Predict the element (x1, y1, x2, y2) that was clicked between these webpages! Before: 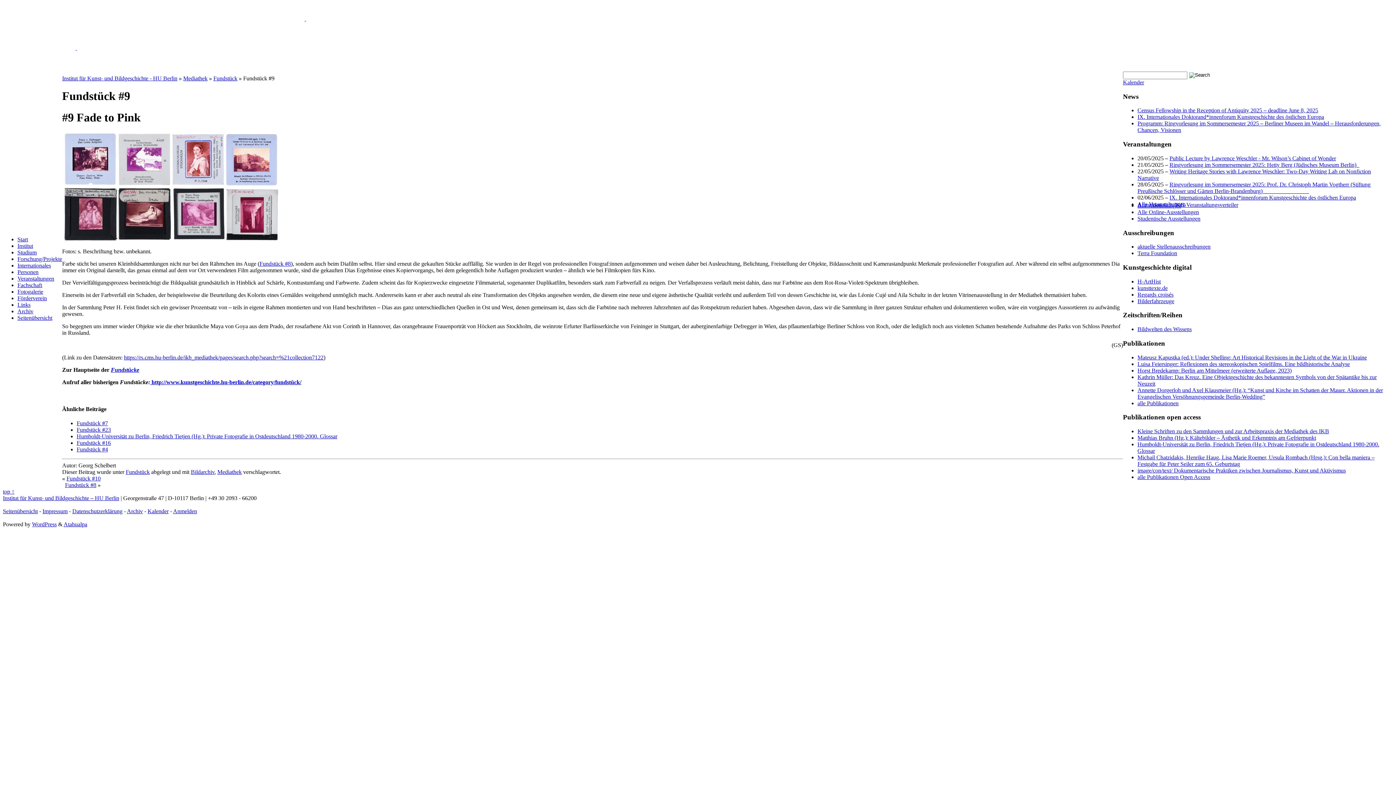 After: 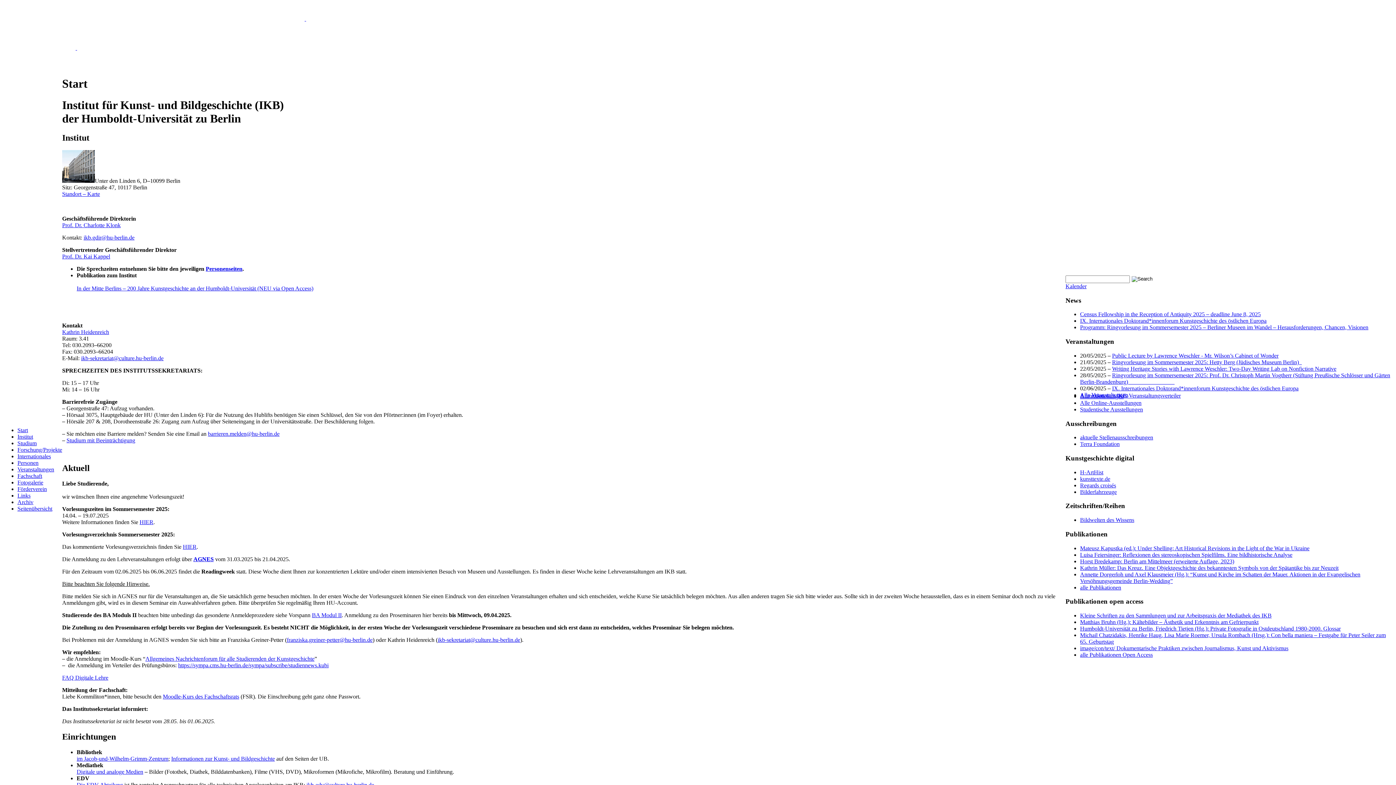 Action: label: Institut für Kunst- und Bildgeschichte – HU Berlin bbox: (2, 495, 119, 501)